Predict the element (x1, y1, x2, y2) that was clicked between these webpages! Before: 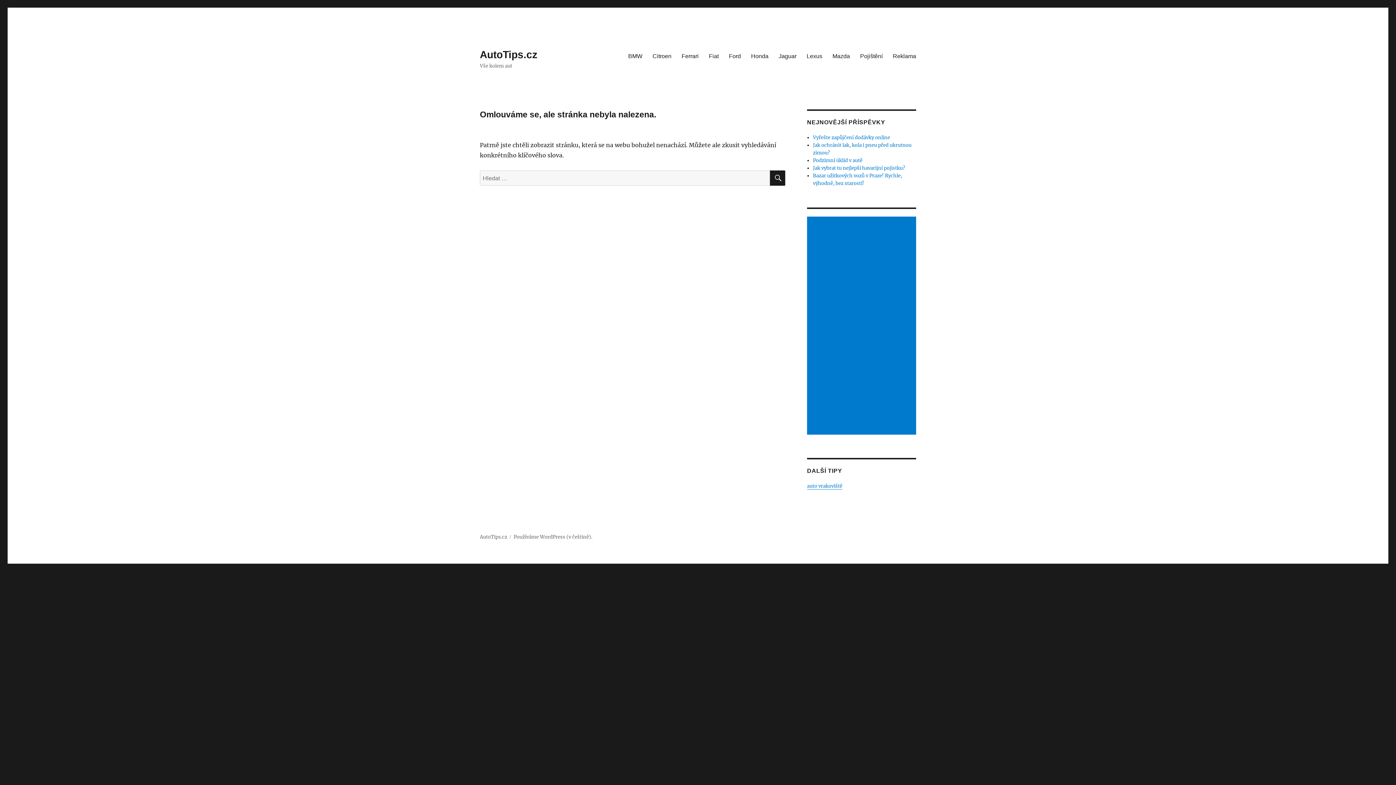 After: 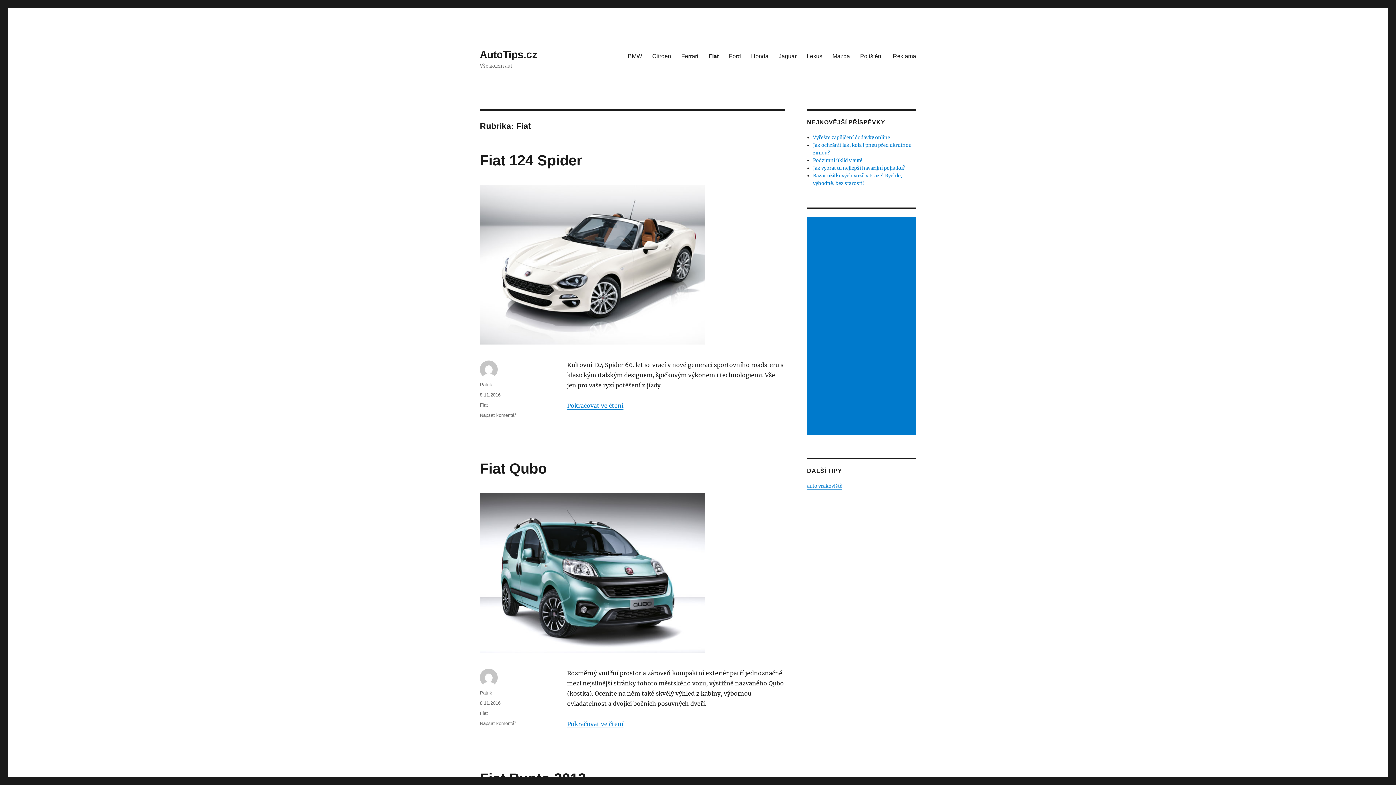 Action: label: Fiat bbox: (704, 48, 724, 63)